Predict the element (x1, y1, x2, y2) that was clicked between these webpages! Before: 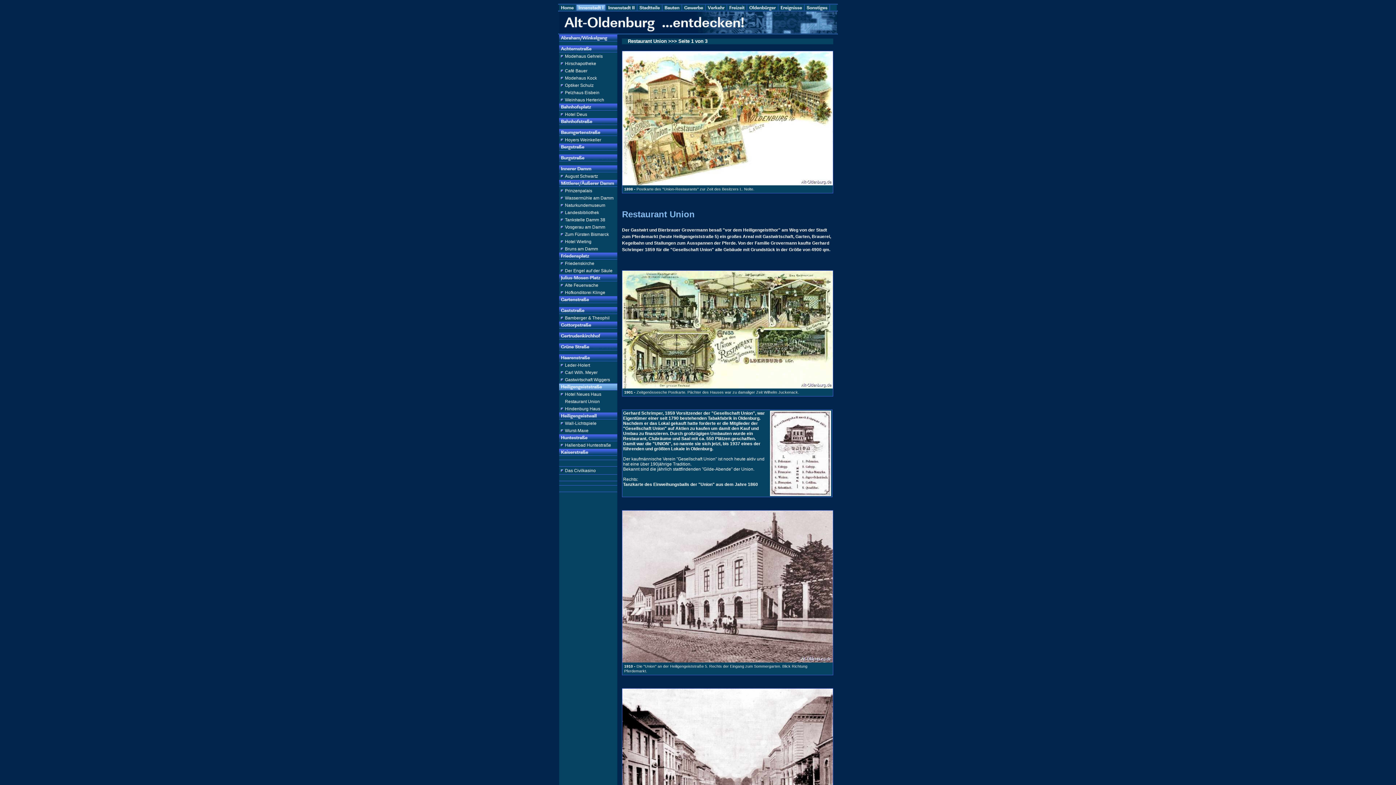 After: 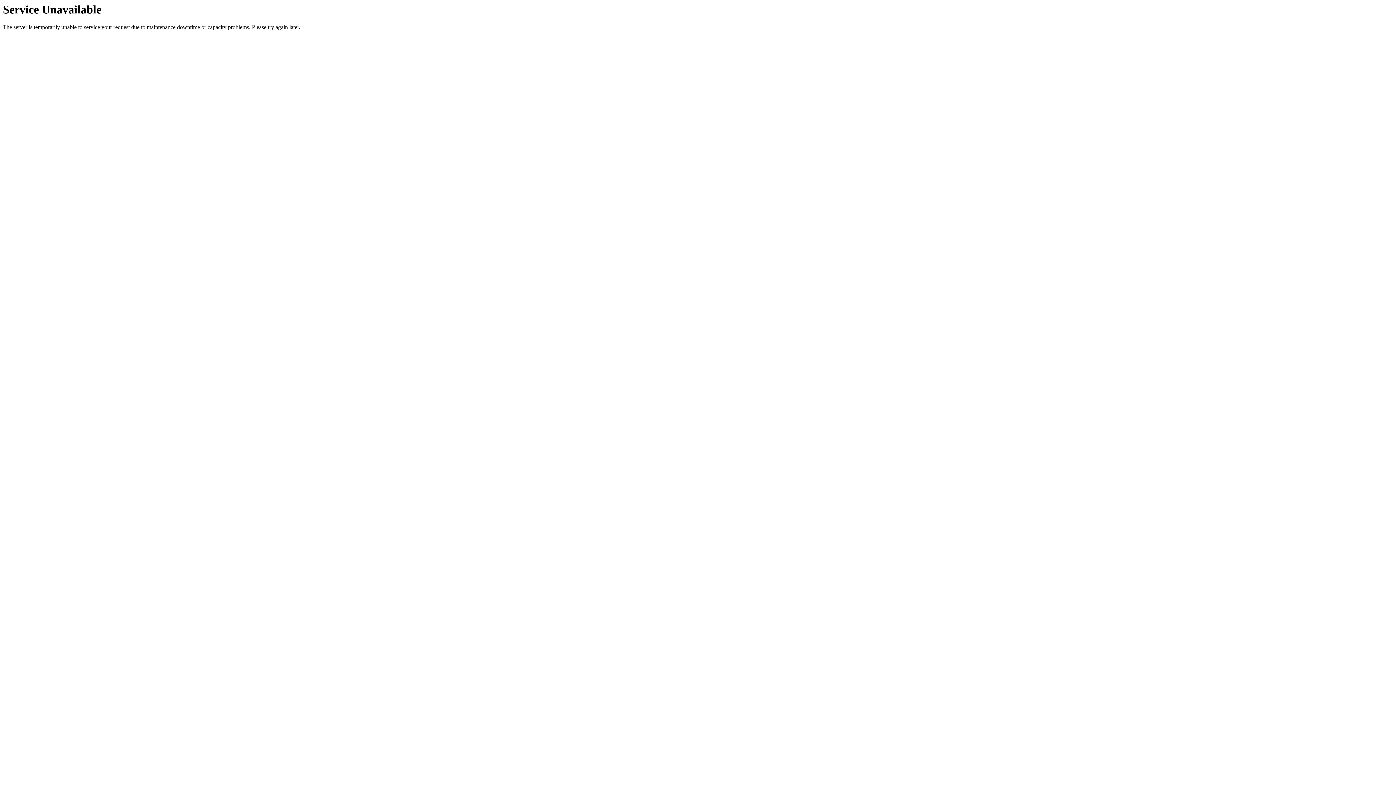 Action: bbox: (565, 399, 600, 404) label: Restaurant Union